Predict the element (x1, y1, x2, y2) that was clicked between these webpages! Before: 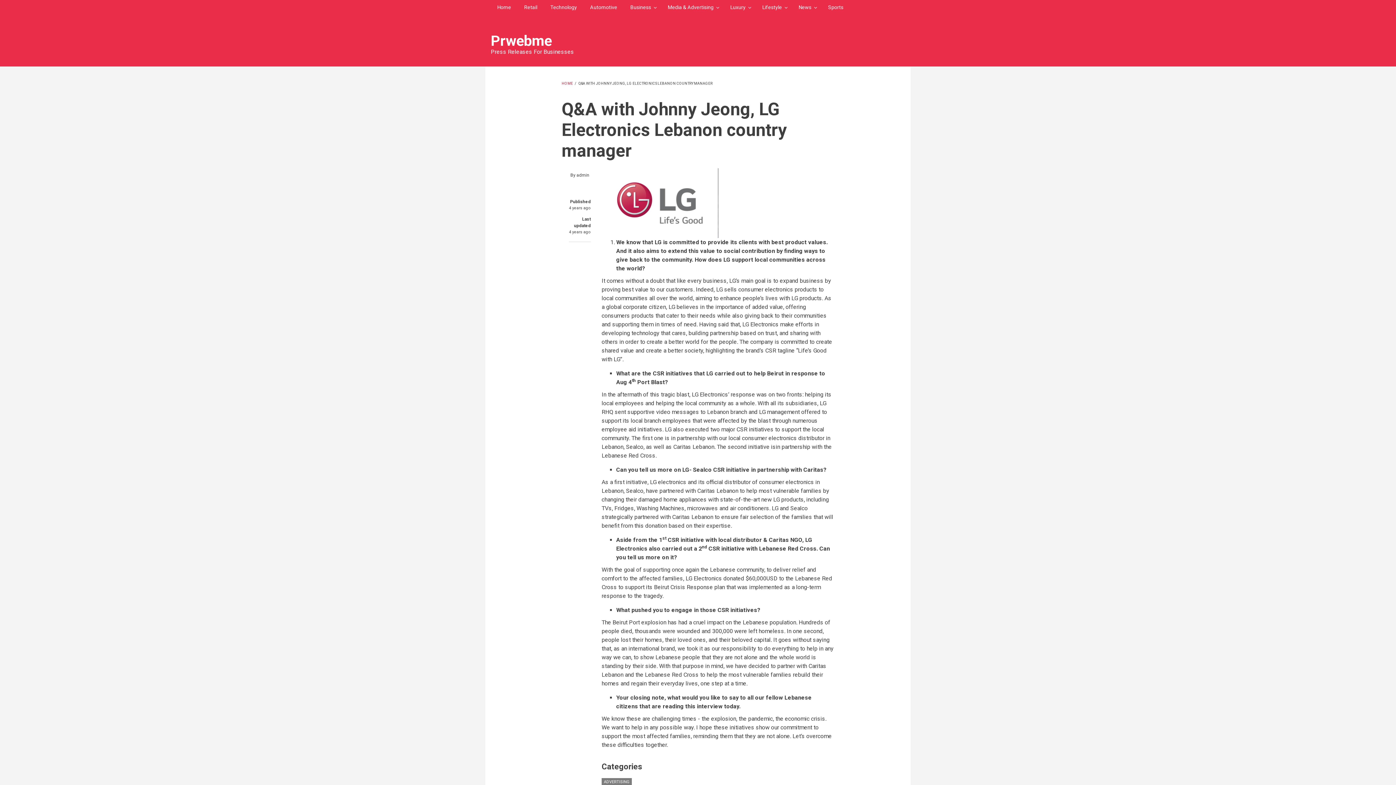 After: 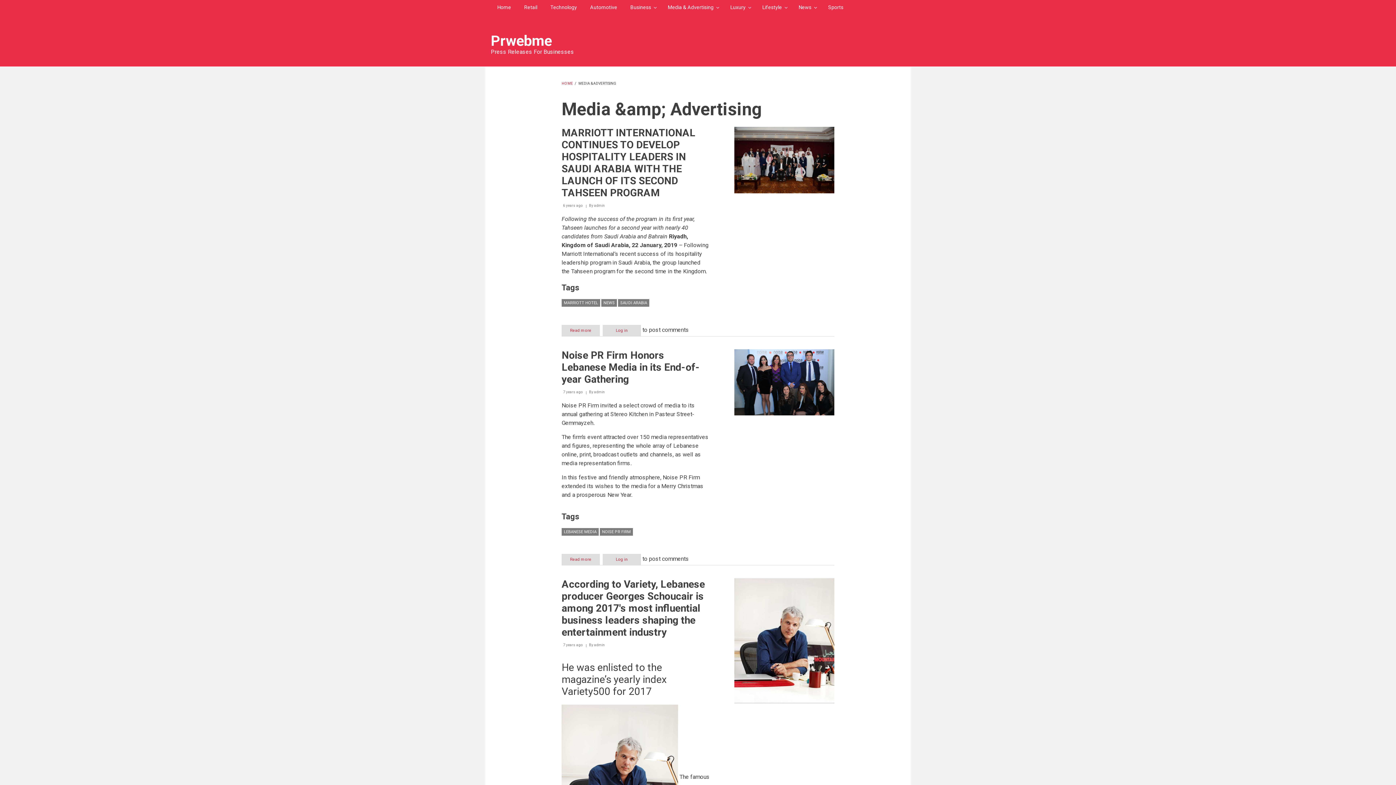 Action: label: Media & Advertising bbox: (661, 0, 724, 14)